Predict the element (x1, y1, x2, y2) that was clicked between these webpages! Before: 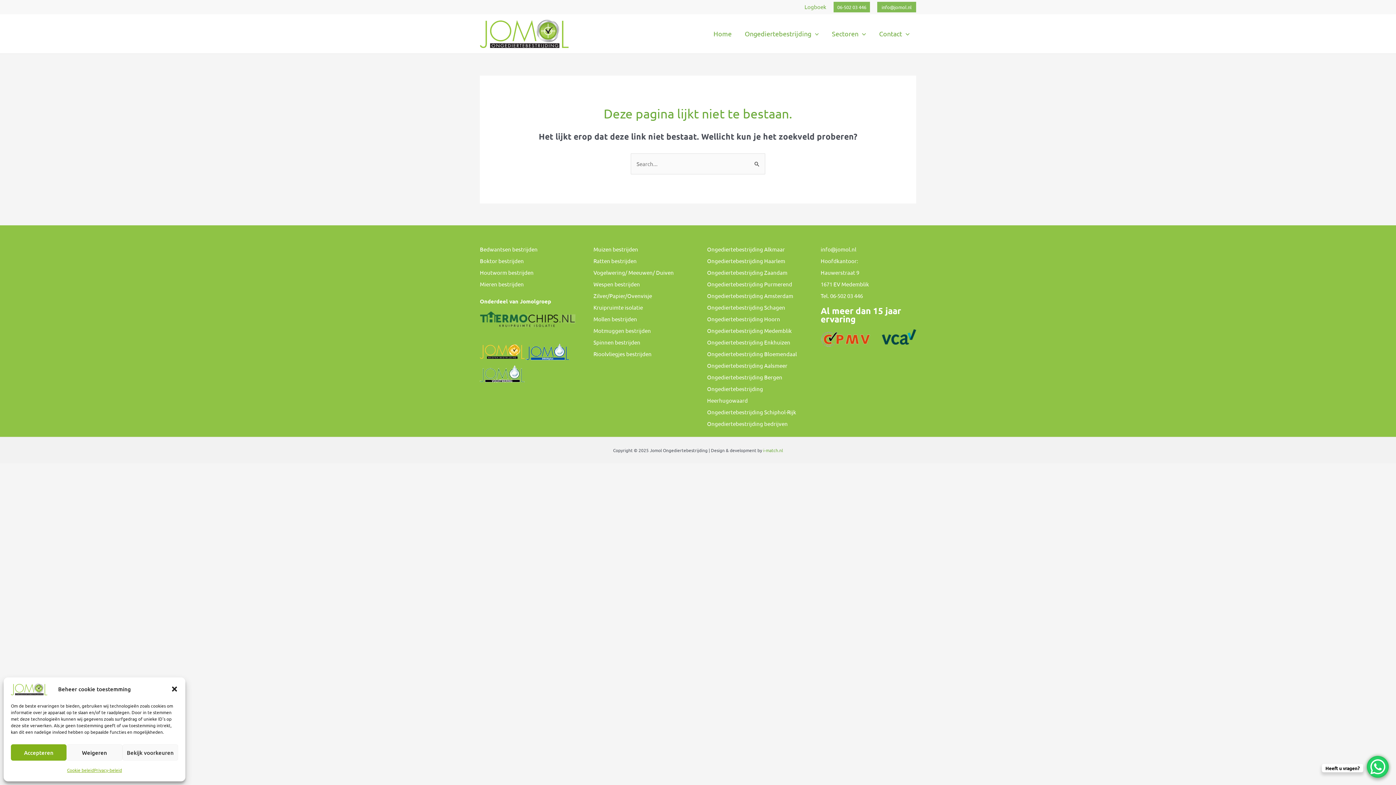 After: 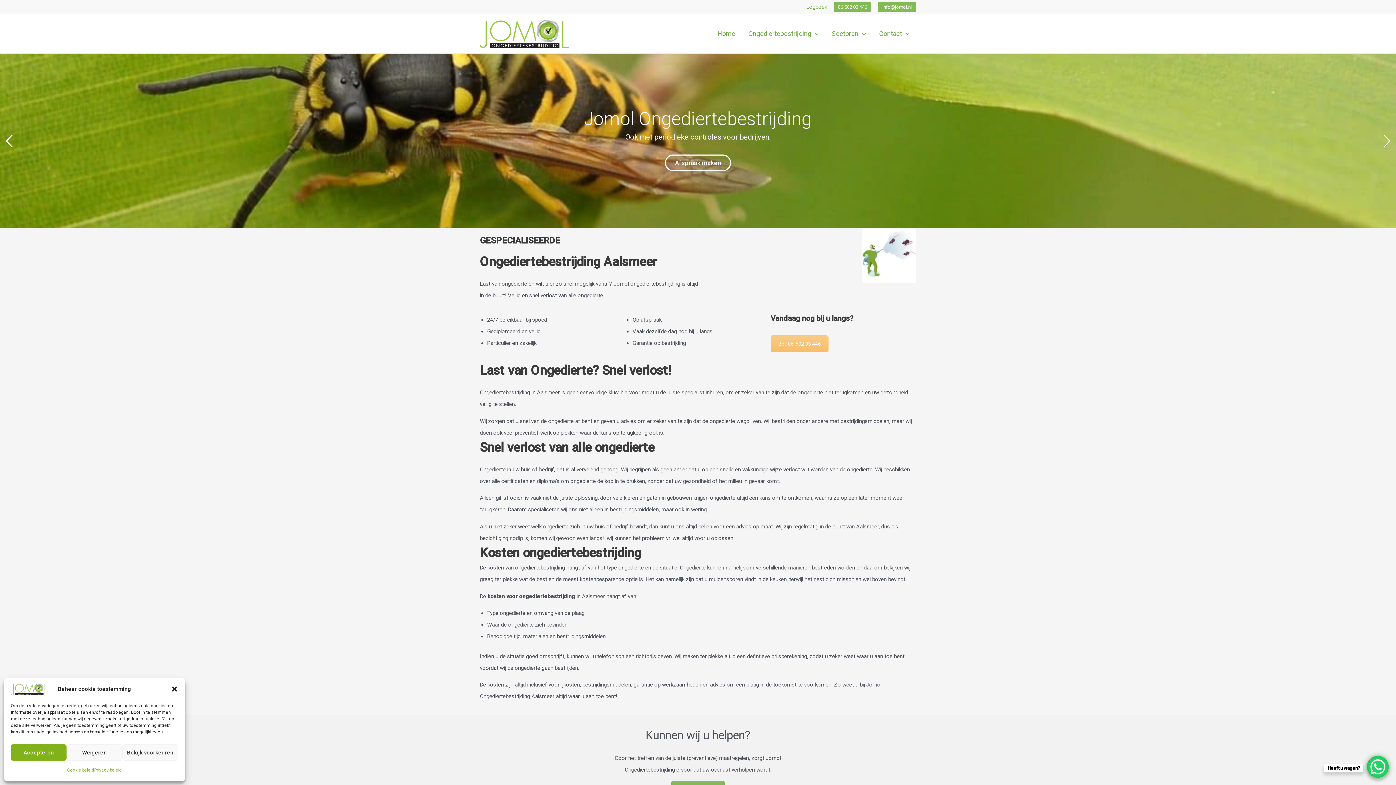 Action: label: Ongediertebestrijding Aalsmeer bbox: (707, 362, 787, 369)